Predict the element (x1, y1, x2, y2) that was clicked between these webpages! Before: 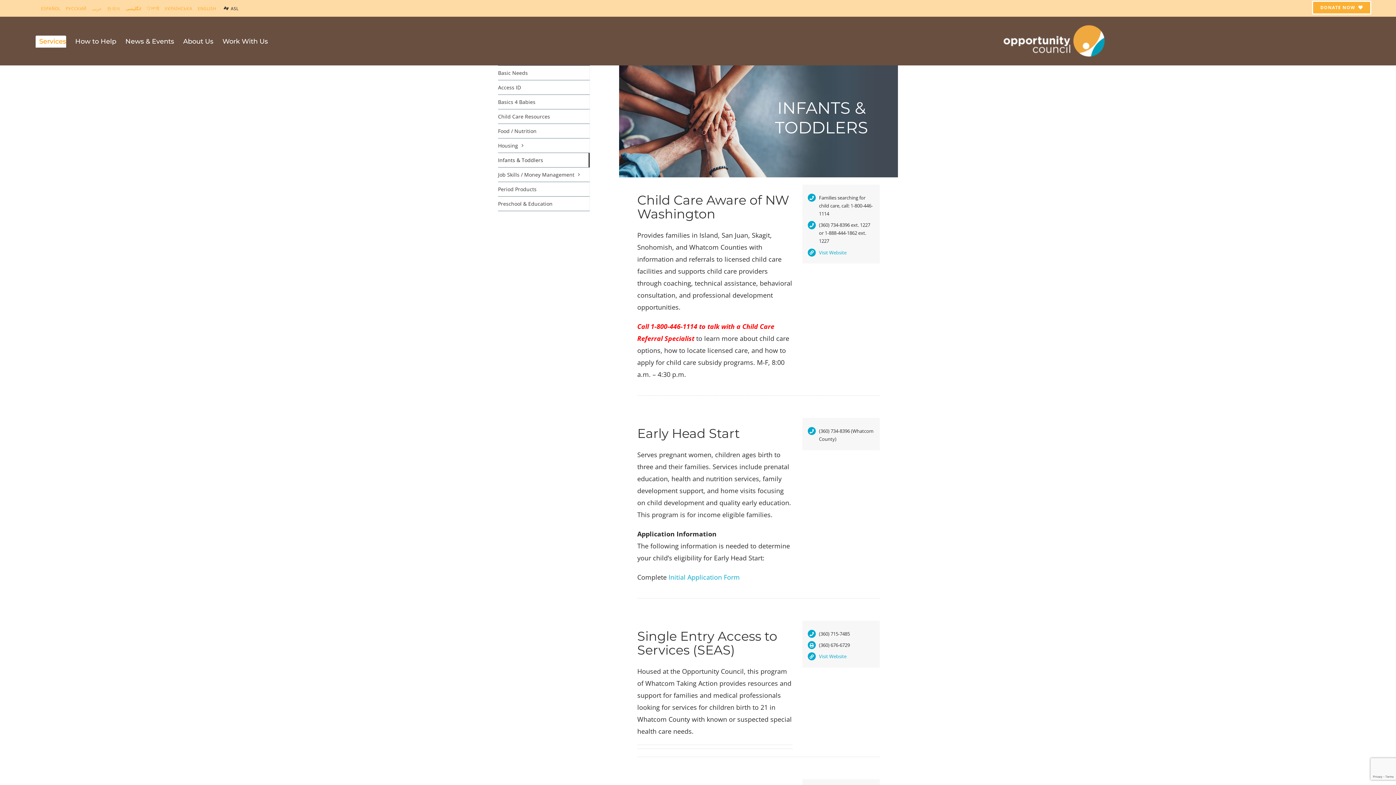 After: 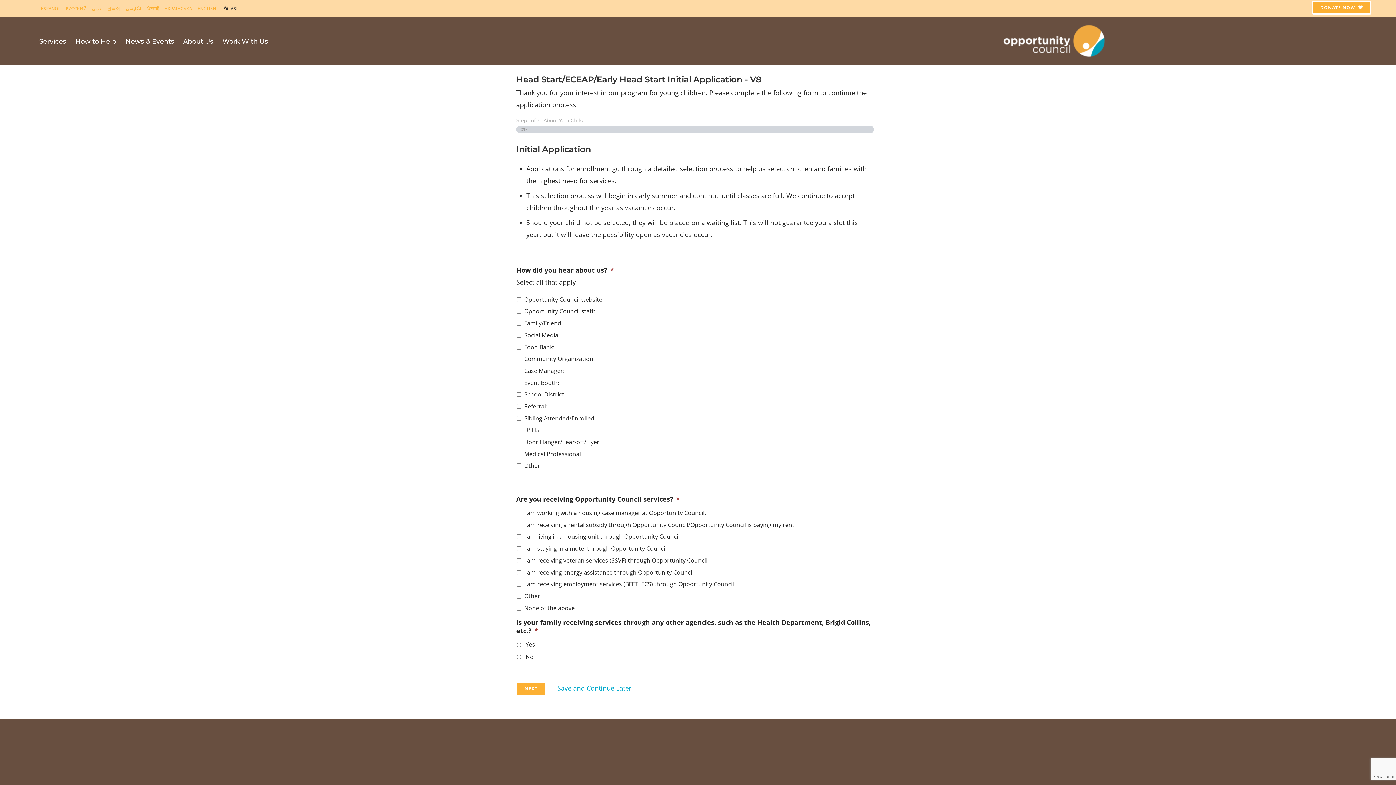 Action: bbox: (668, 573, 741, 581) label: Initial Application Form 